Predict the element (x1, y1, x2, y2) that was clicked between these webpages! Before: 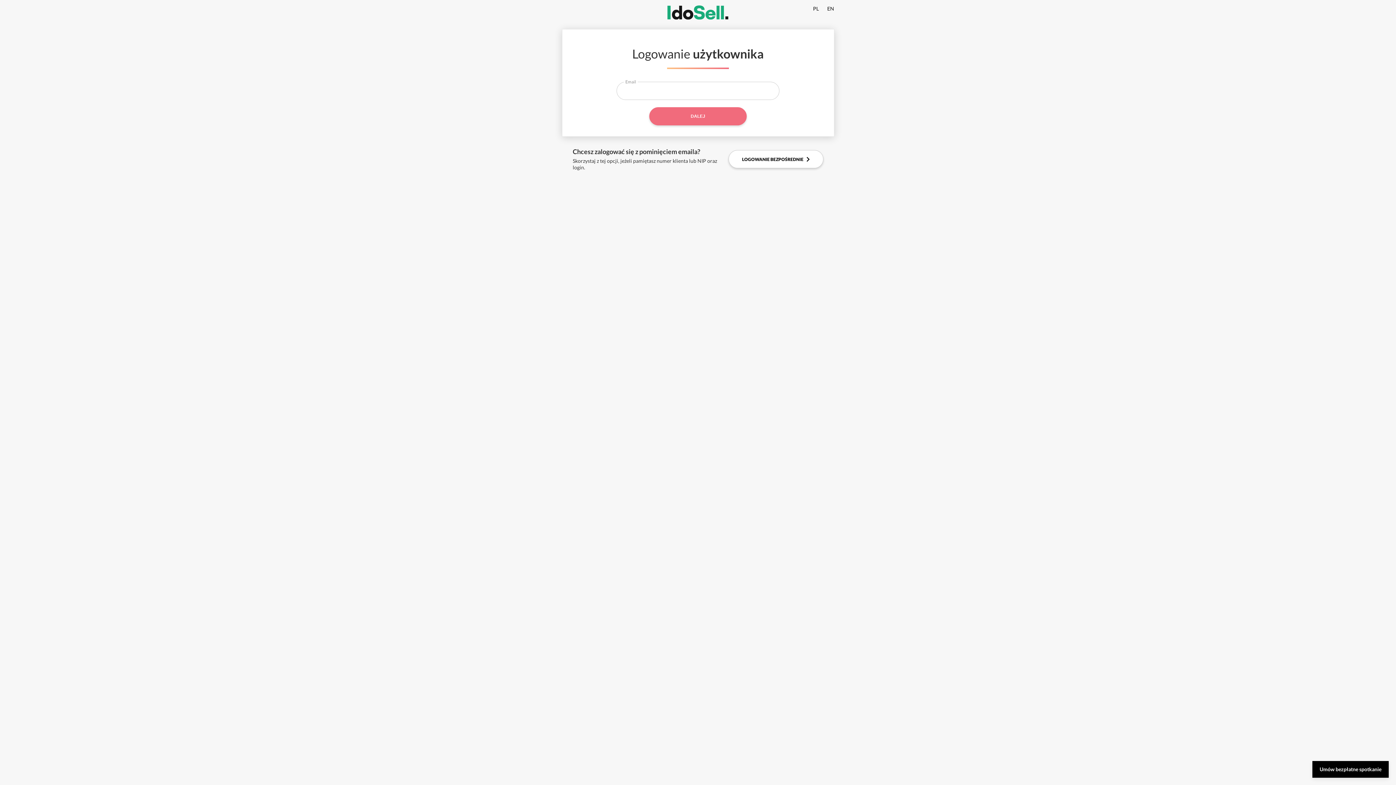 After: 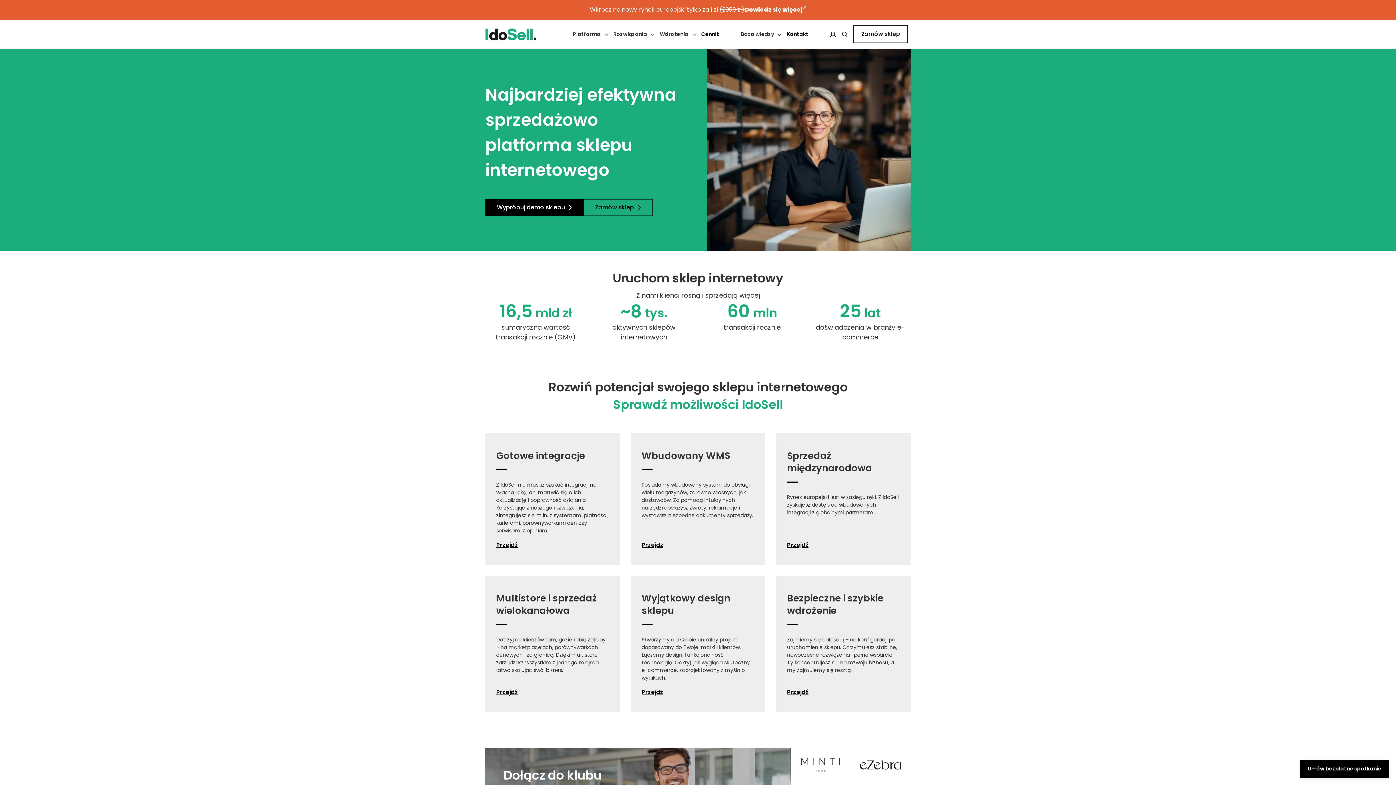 Action: bbox: (667, 0, 728, 25)